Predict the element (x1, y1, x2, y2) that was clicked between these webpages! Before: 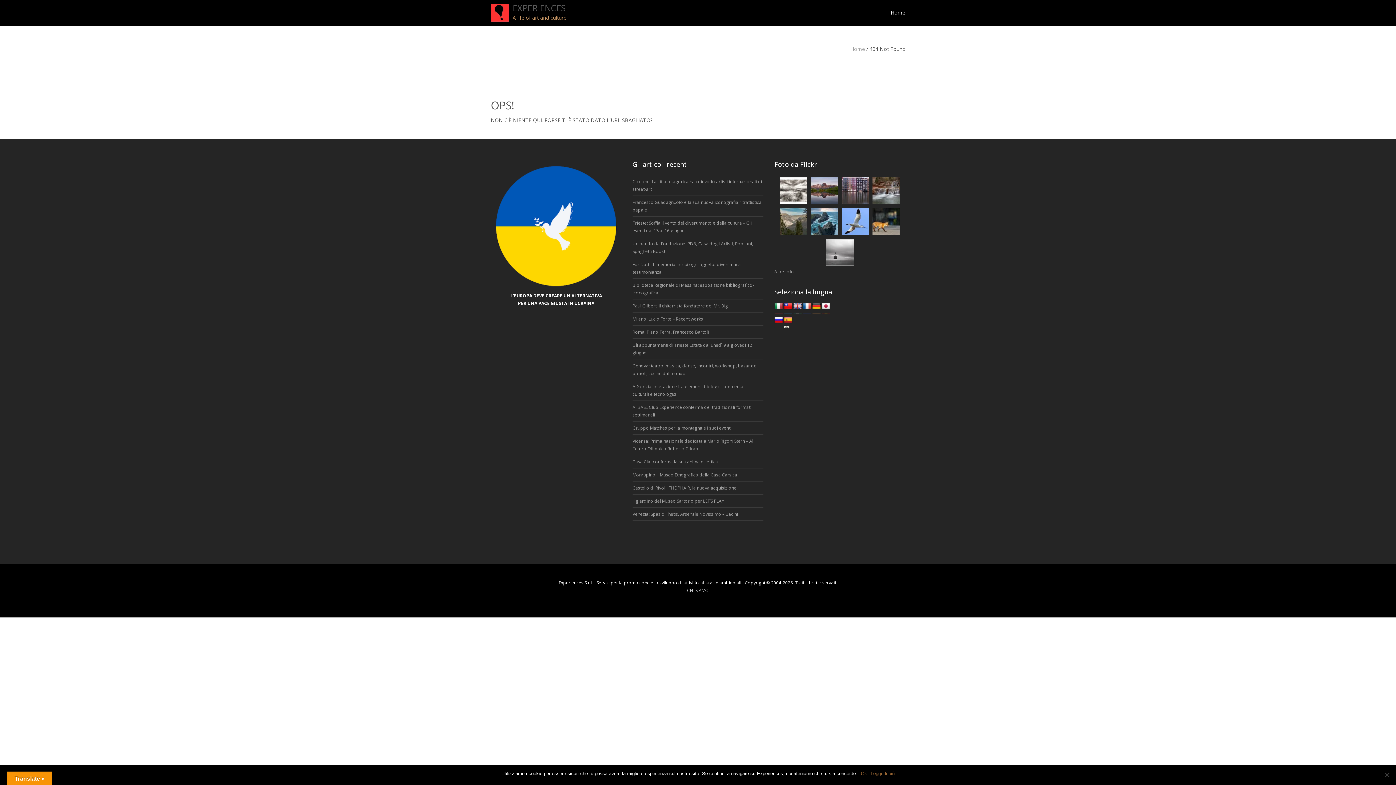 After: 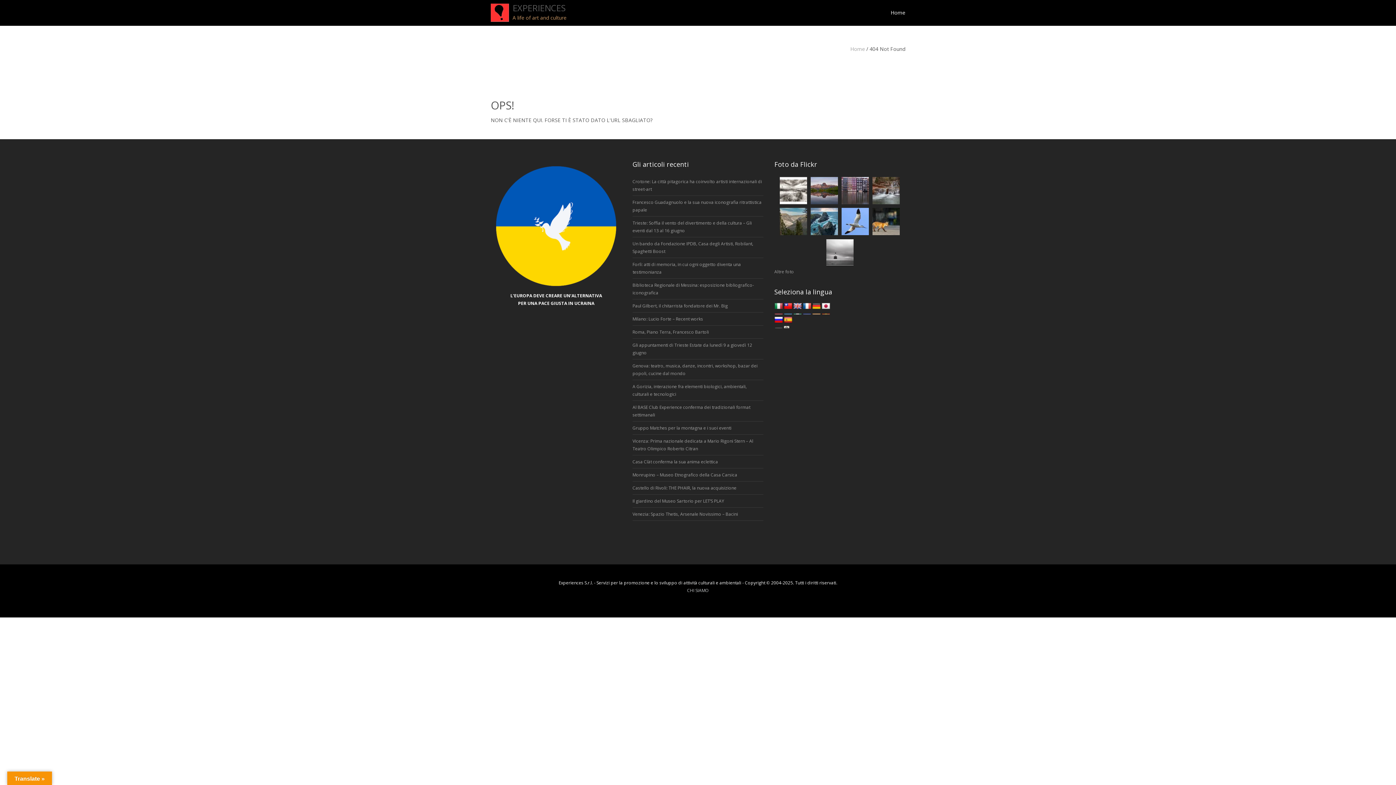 Action: label: Ok bbox: (861, 770, 867, 777)